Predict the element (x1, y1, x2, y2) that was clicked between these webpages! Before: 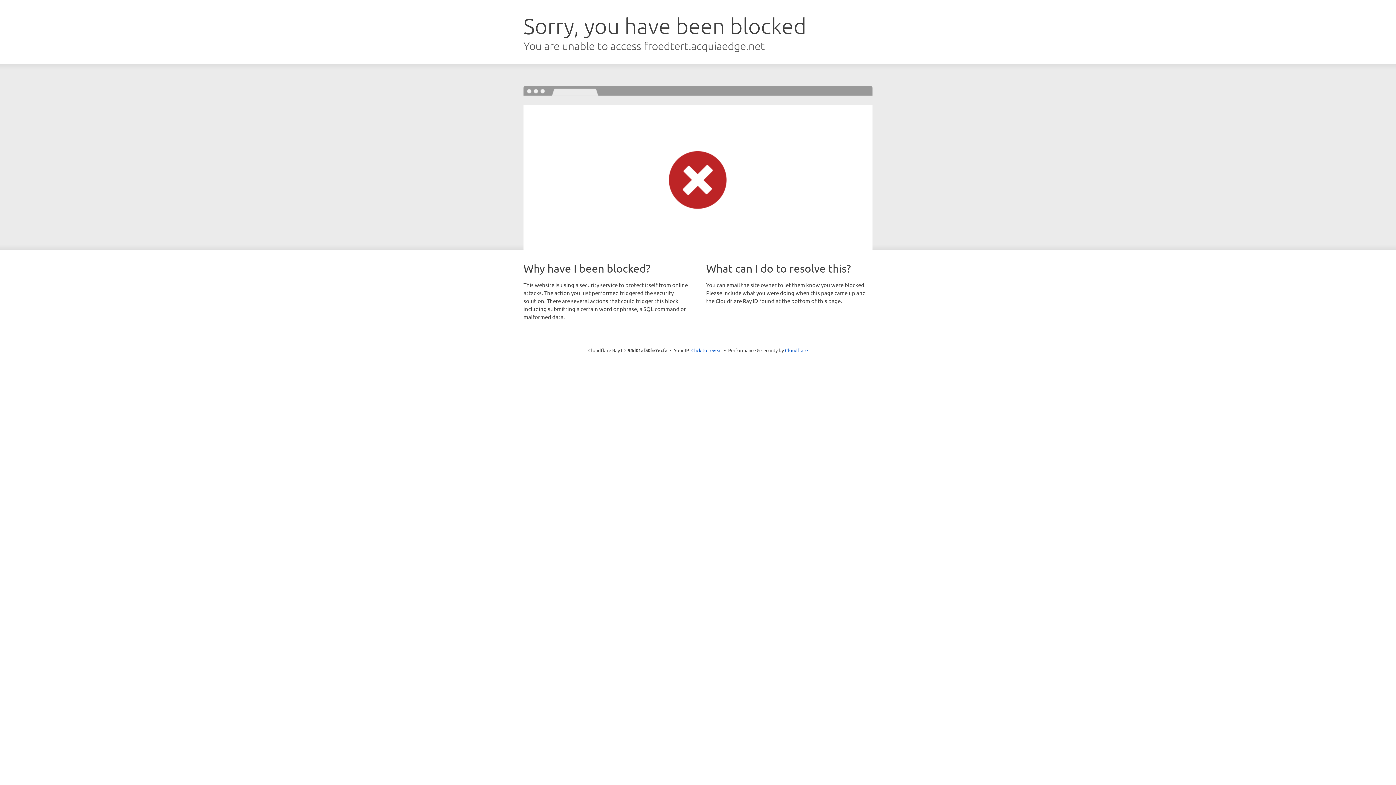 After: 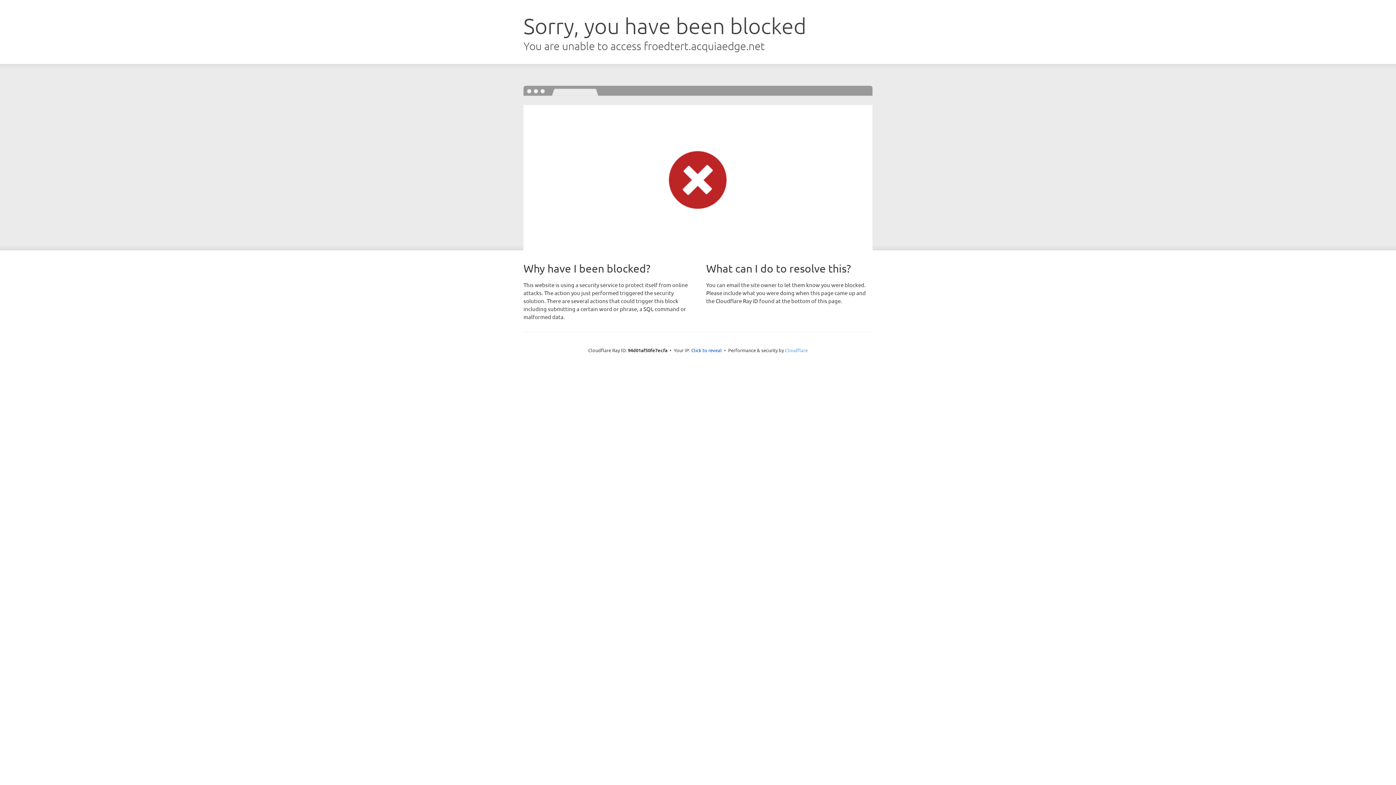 Action: bbox: (785, 347, 808, 353) label: Cloudflare